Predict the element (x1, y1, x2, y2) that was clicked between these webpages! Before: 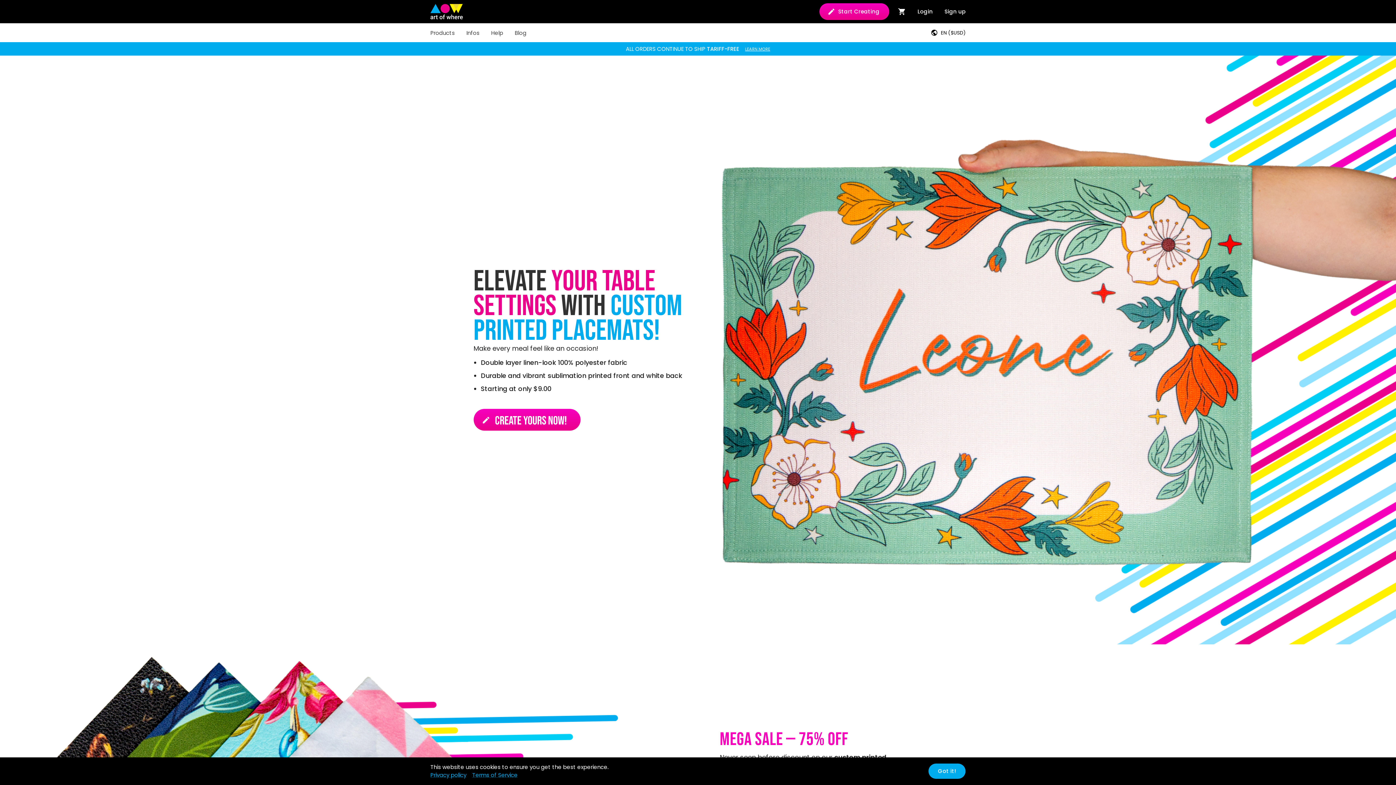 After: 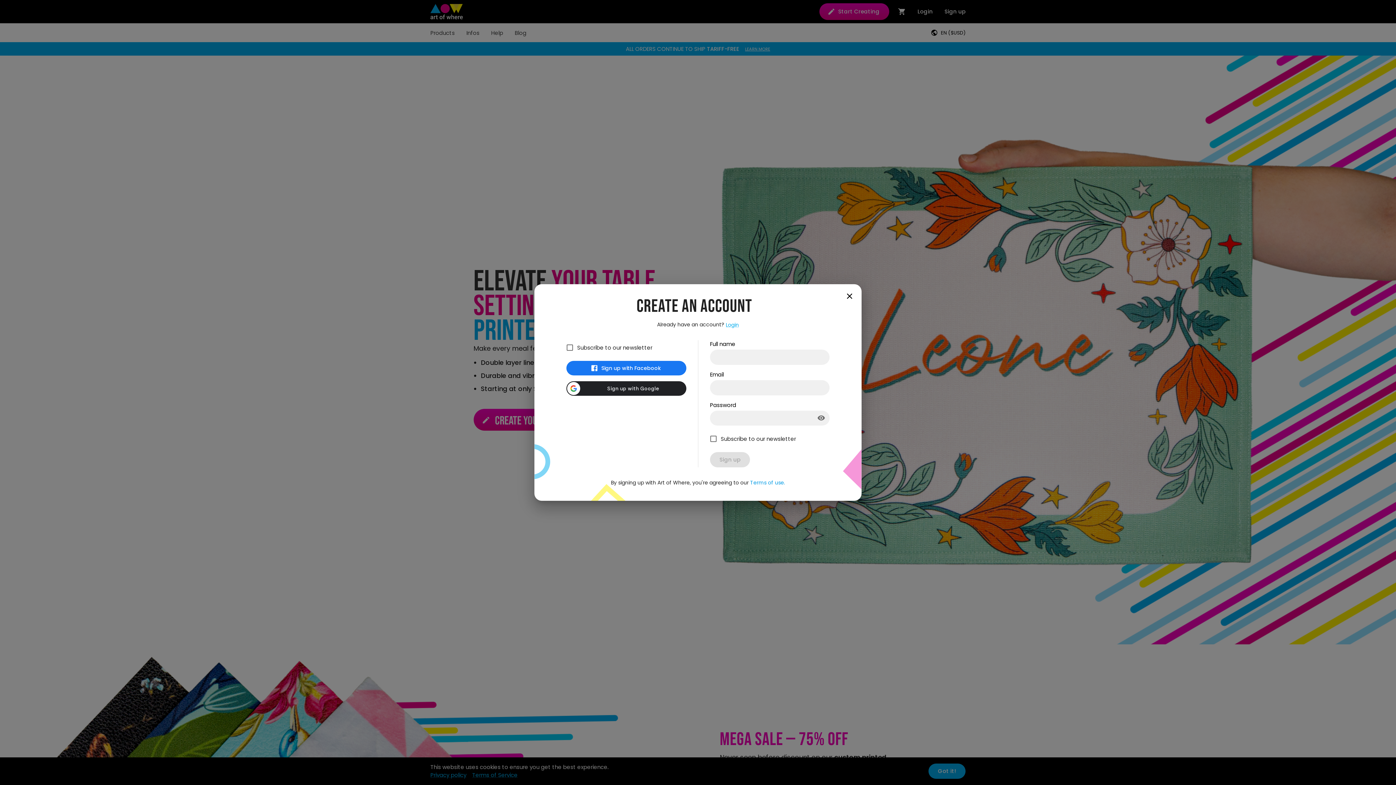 Action: bbox: (938, 0, 971, 23) label: Sign up